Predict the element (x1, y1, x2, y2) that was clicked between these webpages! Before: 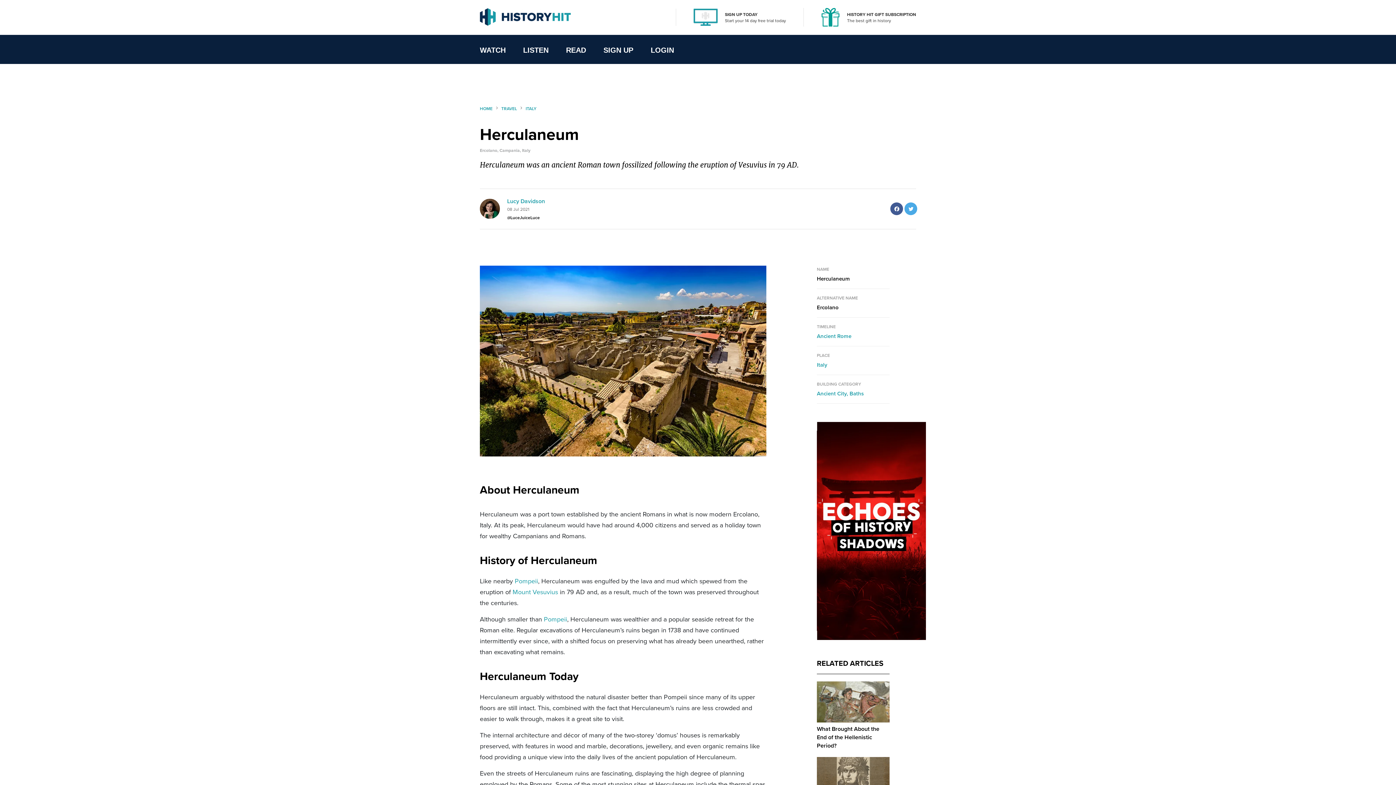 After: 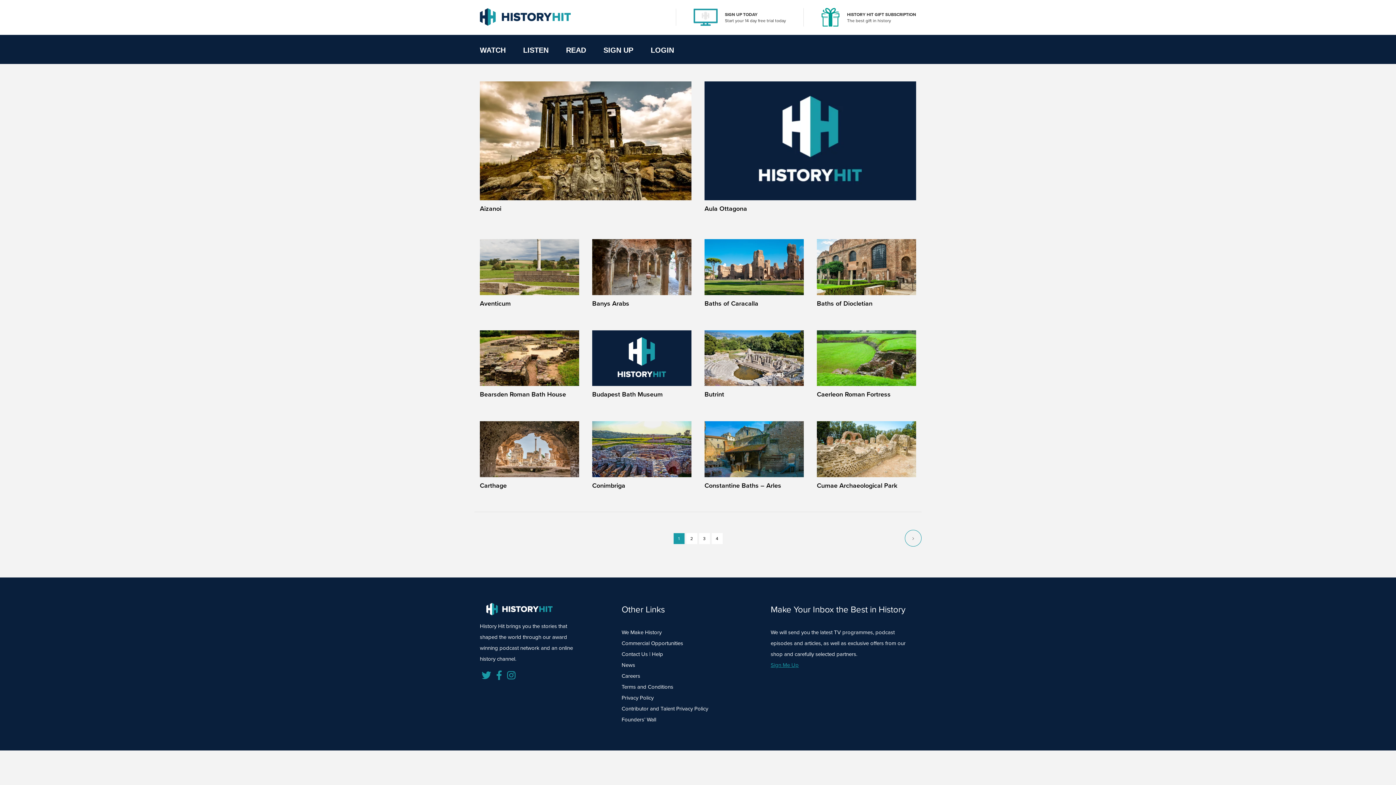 Action: label: Baths bbox: (849, 389, 864, 397)